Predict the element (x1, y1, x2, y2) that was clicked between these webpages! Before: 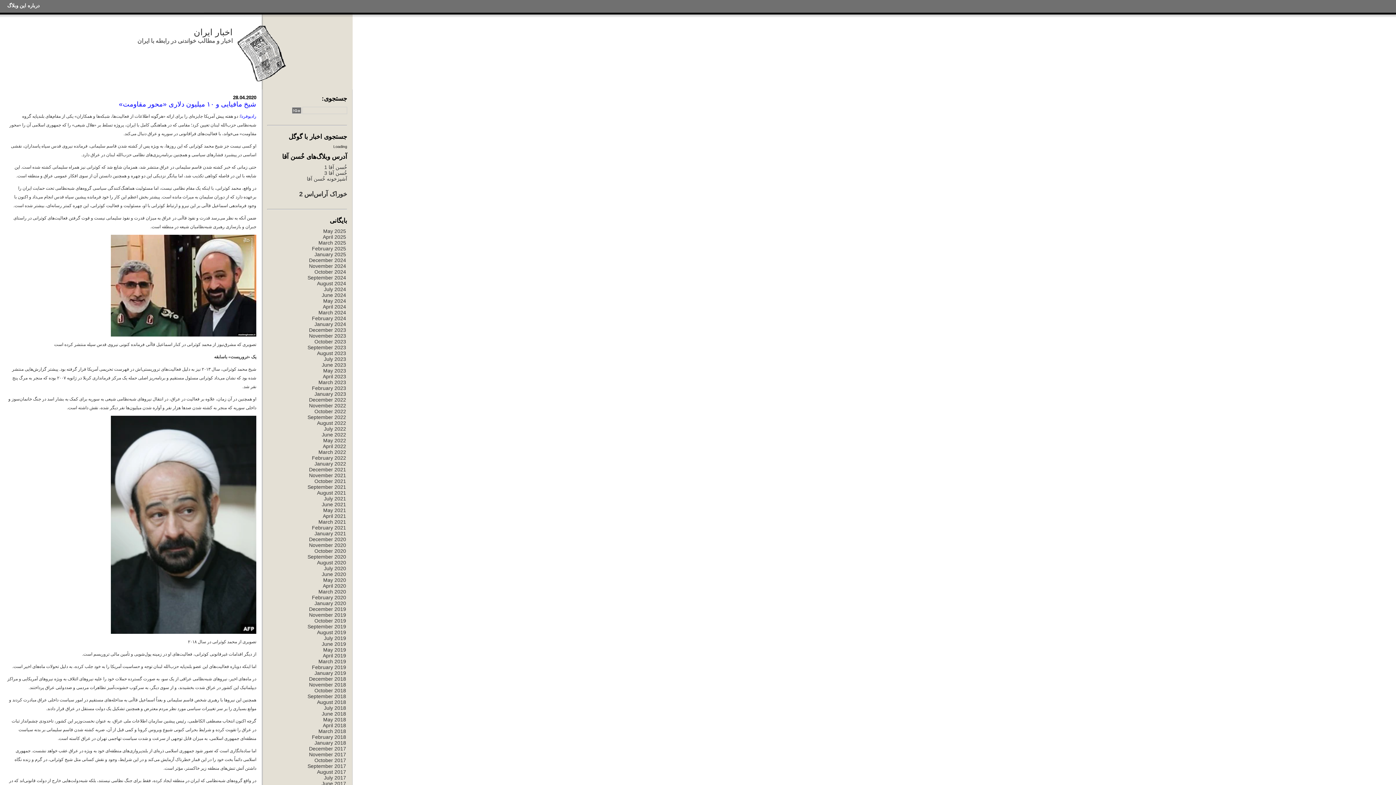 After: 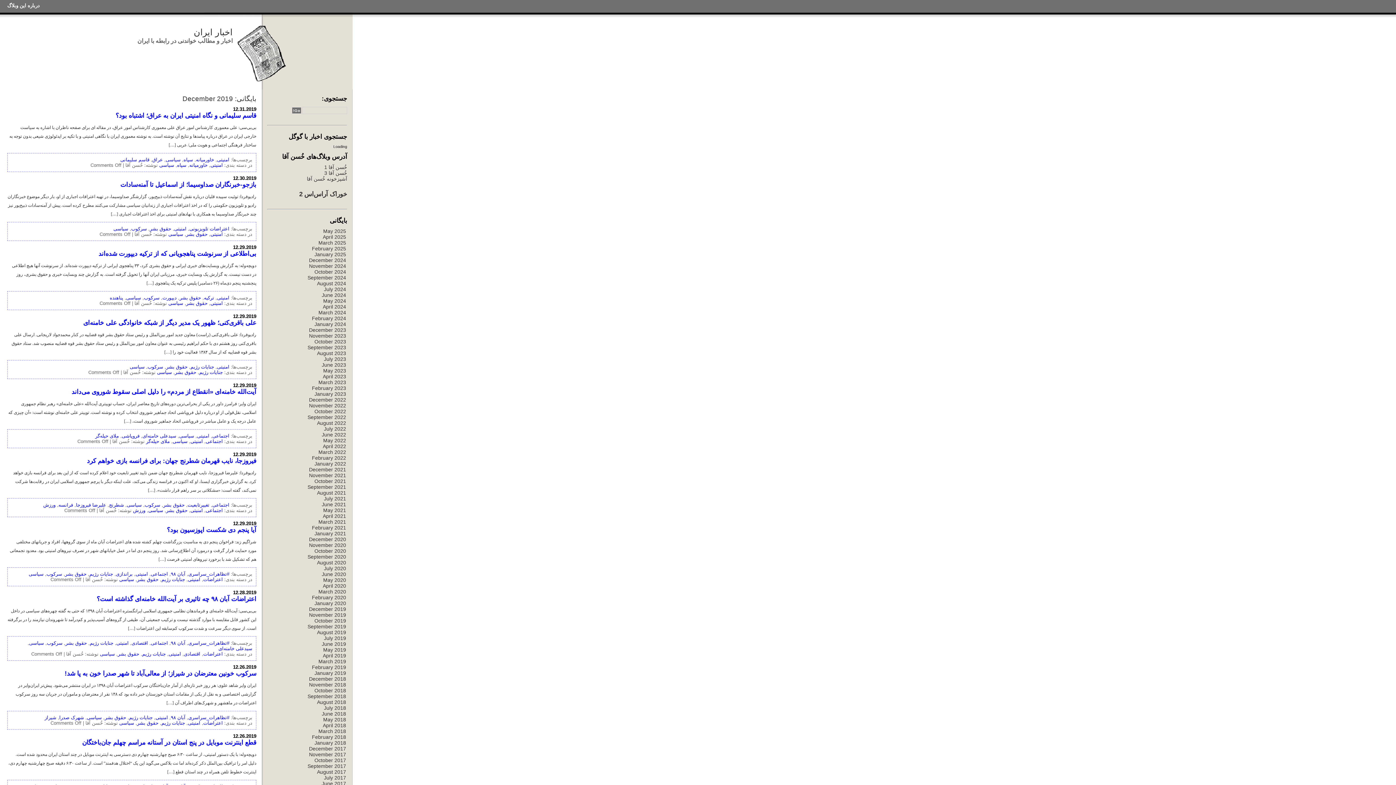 Action: label: December 2019 bbox: (309, 606, 346, 612)